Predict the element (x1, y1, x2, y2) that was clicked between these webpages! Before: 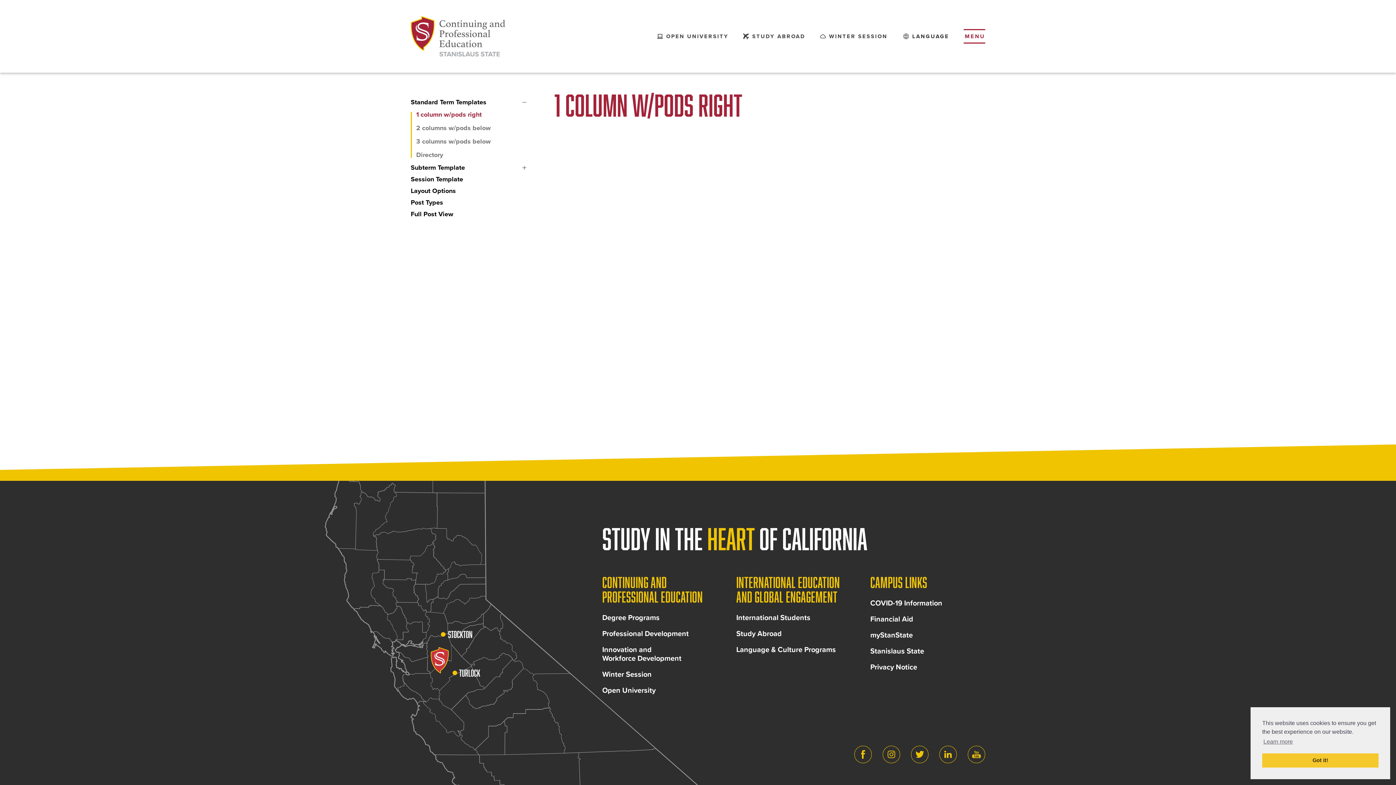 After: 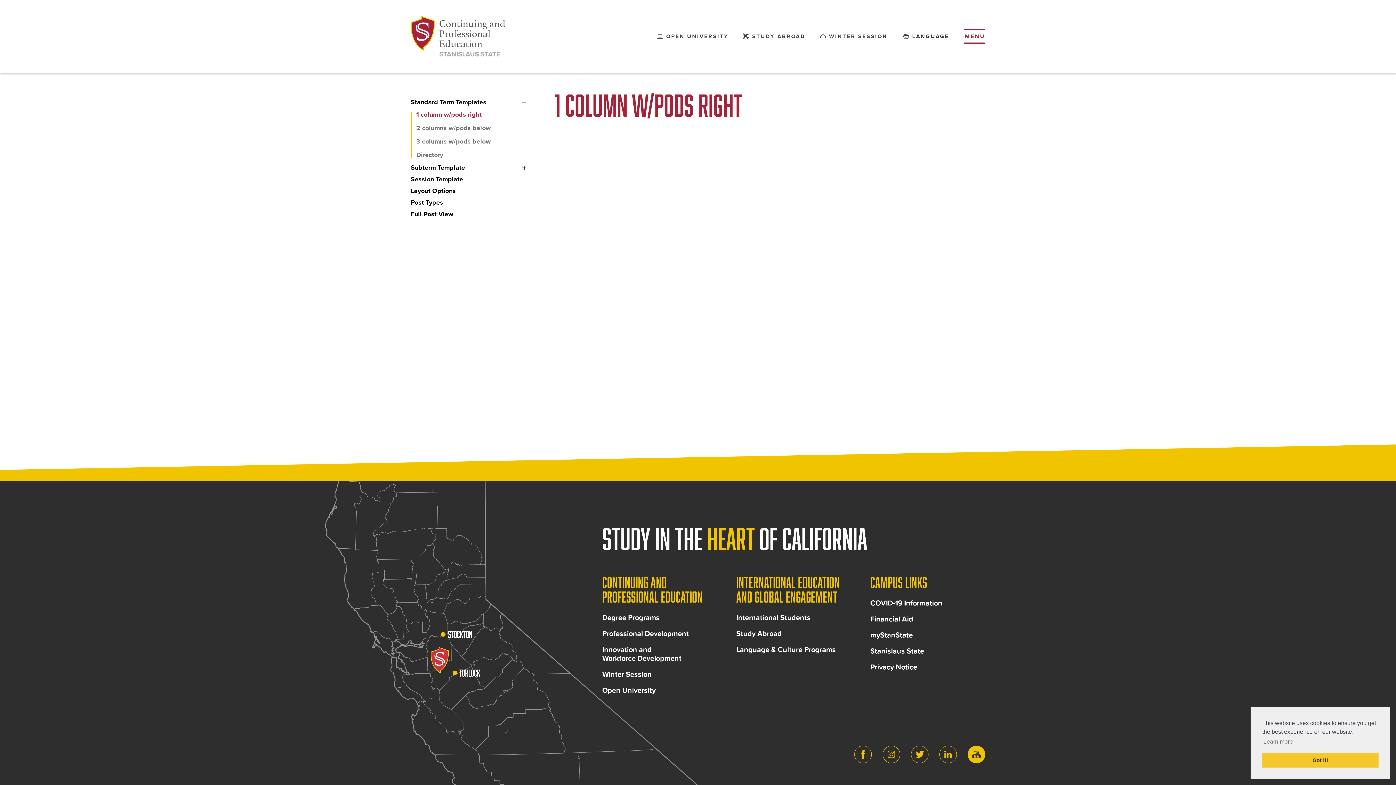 Action: bbox: (968, 746, 985, 763) label: Youtube